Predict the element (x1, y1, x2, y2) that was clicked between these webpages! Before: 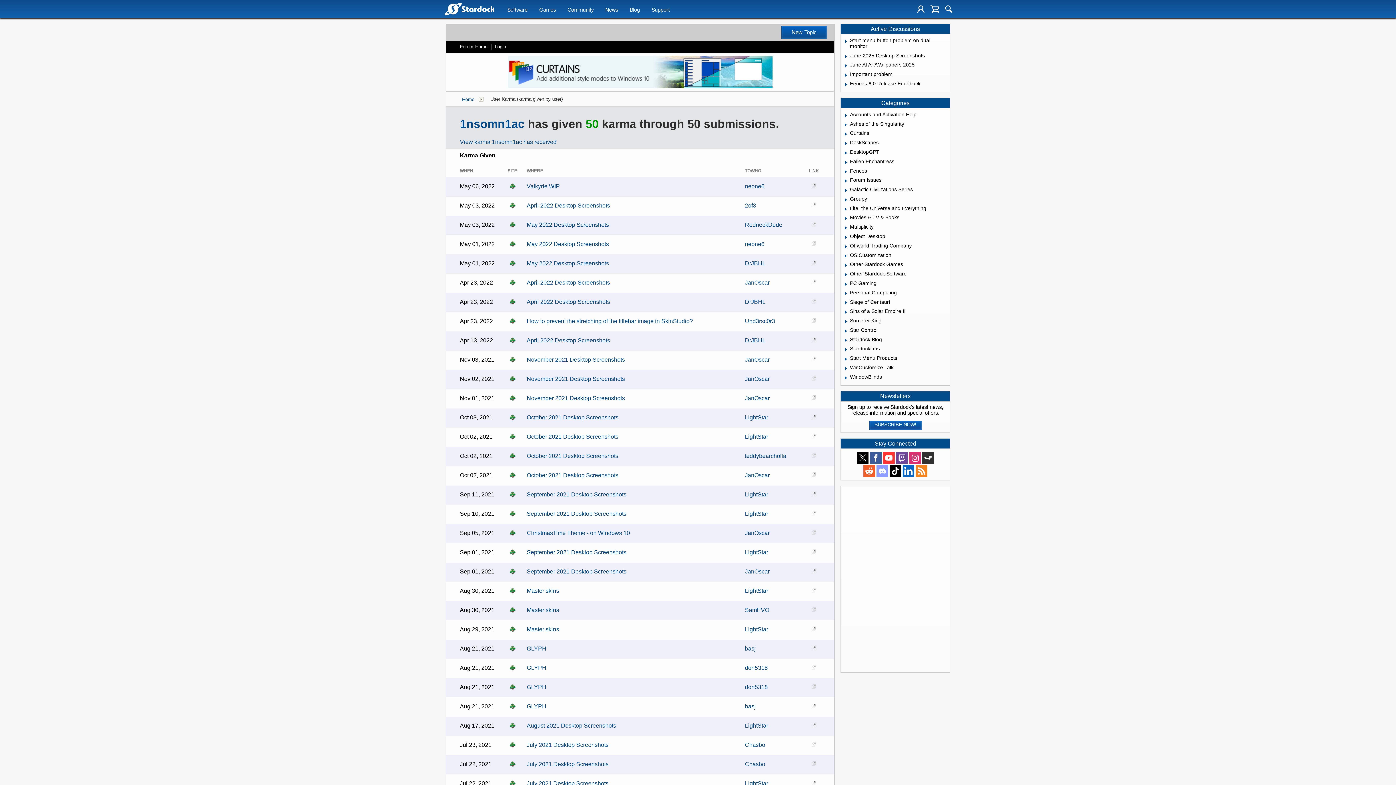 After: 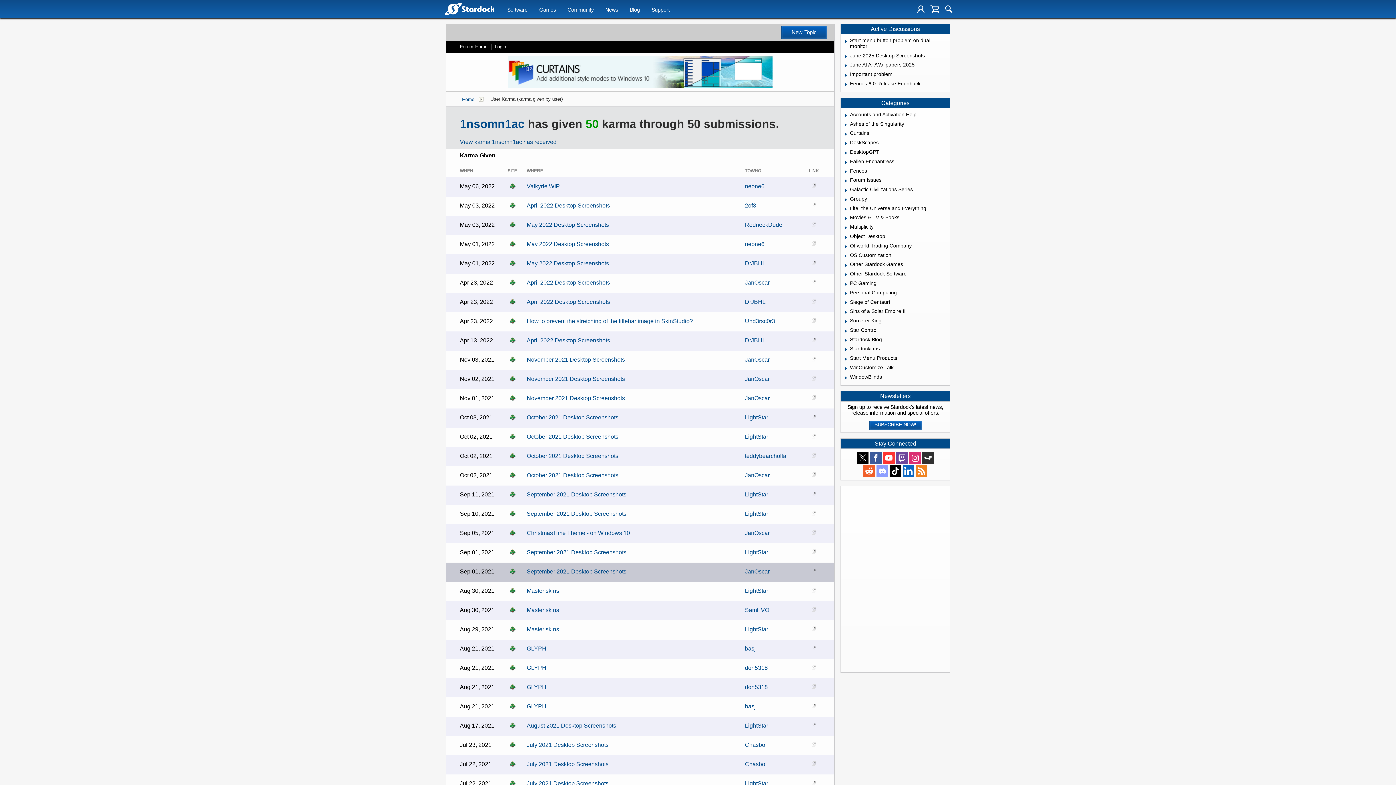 Action: bbox: (812, 569, 816, 573)